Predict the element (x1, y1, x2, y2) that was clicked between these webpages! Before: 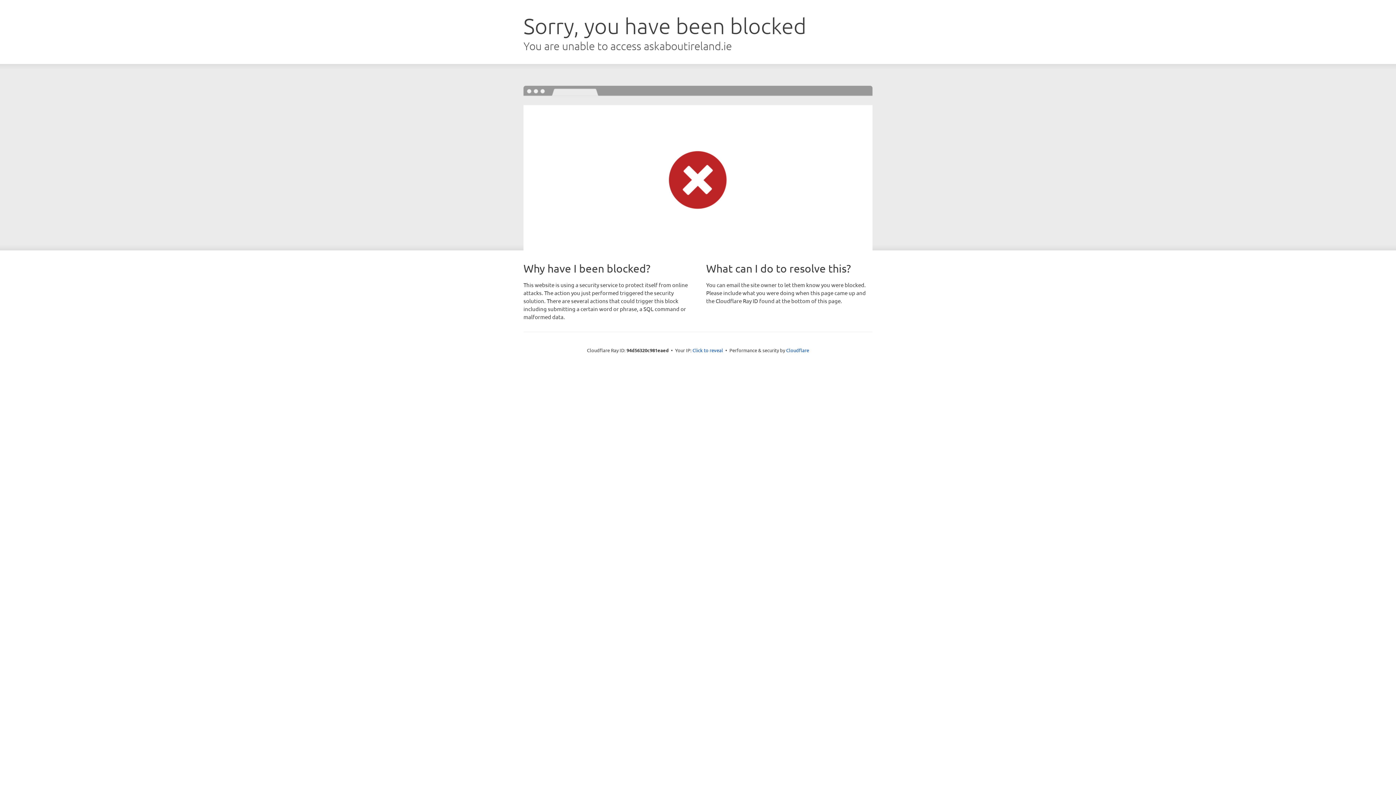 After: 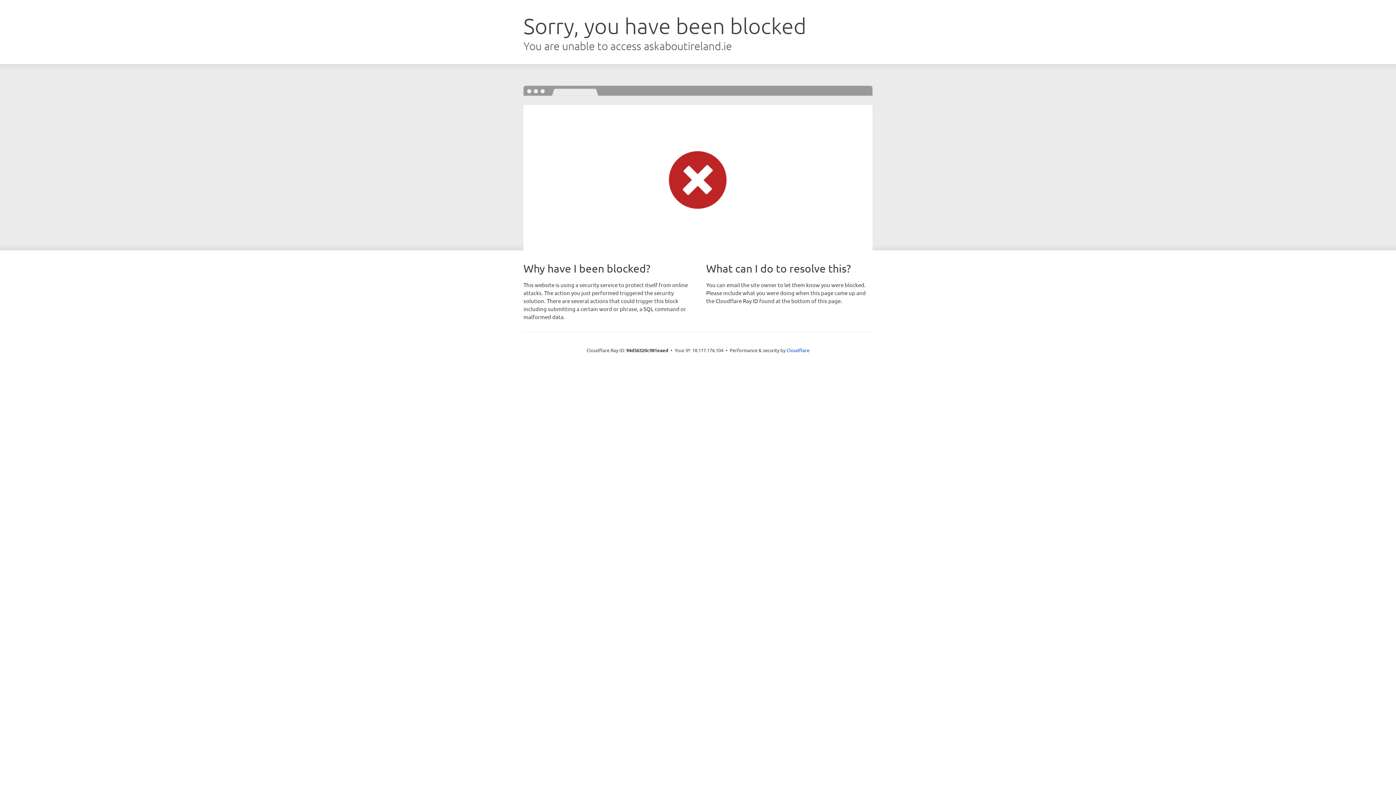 Action: label: Click to reveal bbox: (692, 346, 723, 353)